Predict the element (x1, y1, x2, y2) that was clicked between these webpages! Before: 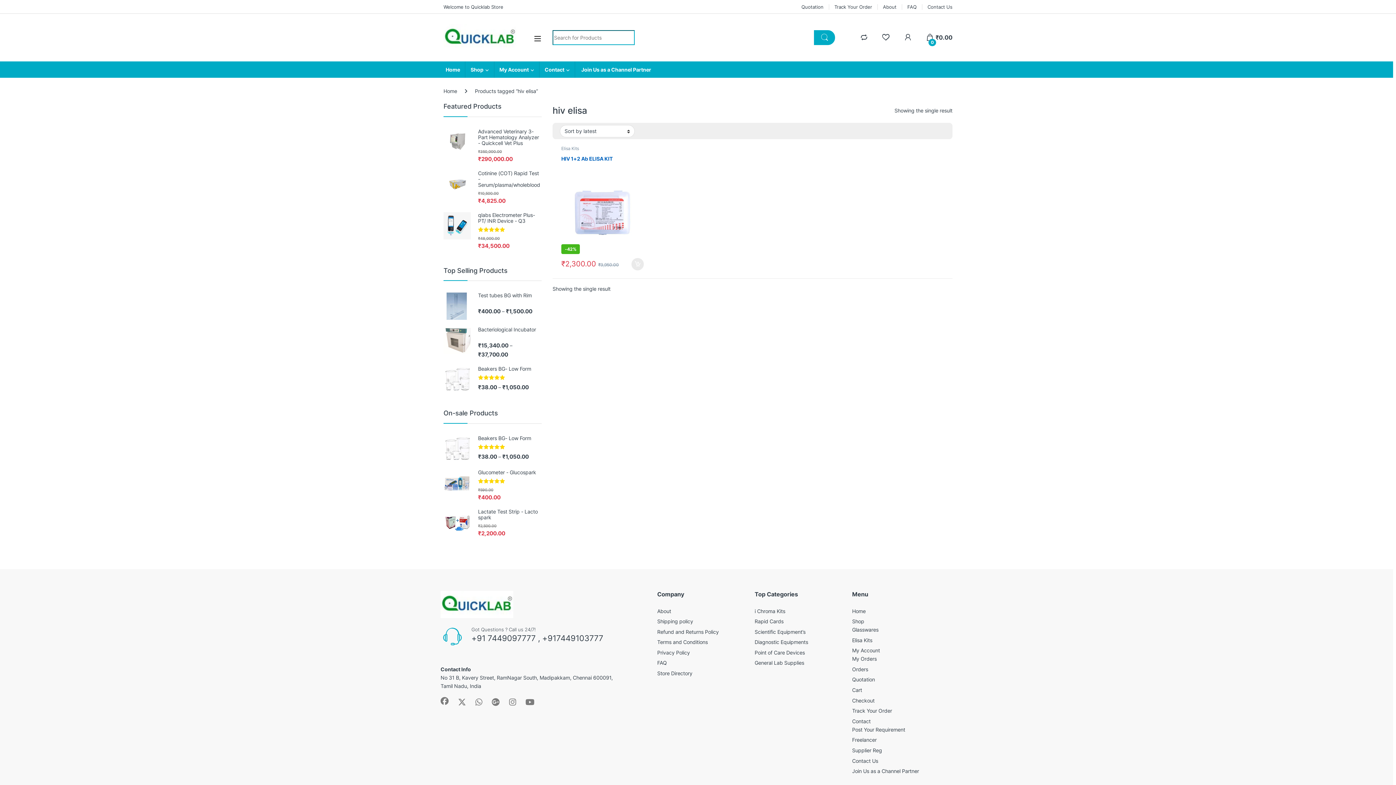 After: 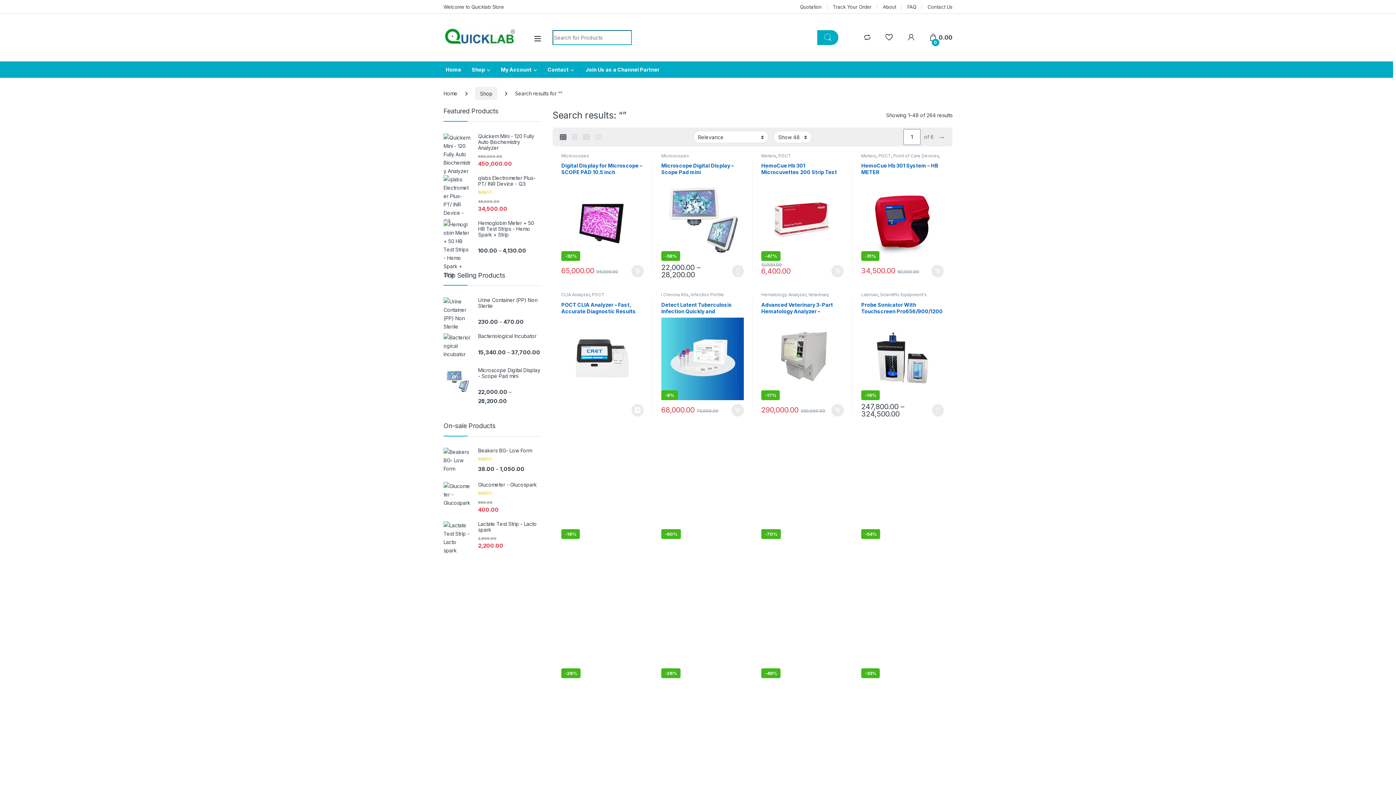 Action: bbox: (814, 30, 835, 45)